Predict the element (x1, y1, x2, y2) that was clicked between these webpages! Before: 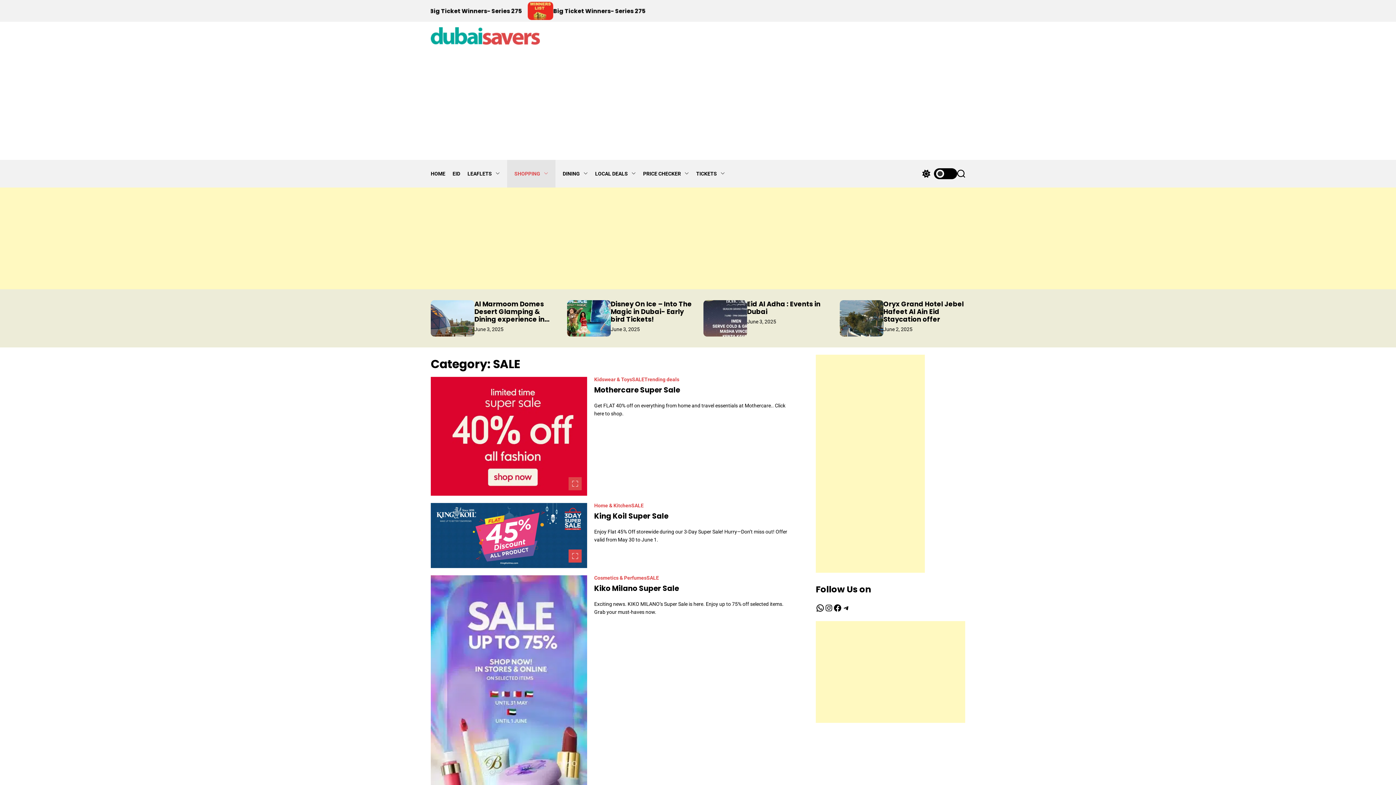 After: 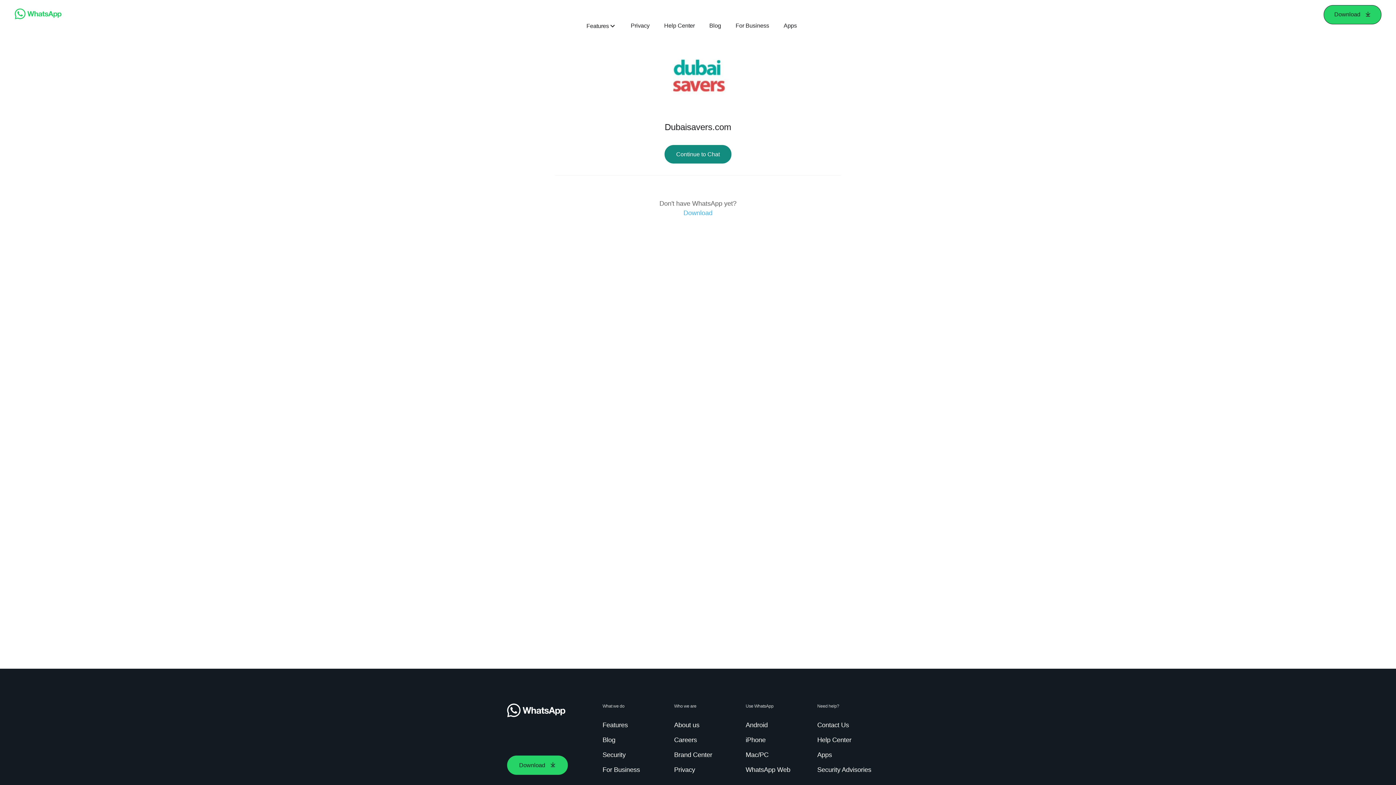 Action: bbox: (816, 604, 824, 612) label: WhatsApp